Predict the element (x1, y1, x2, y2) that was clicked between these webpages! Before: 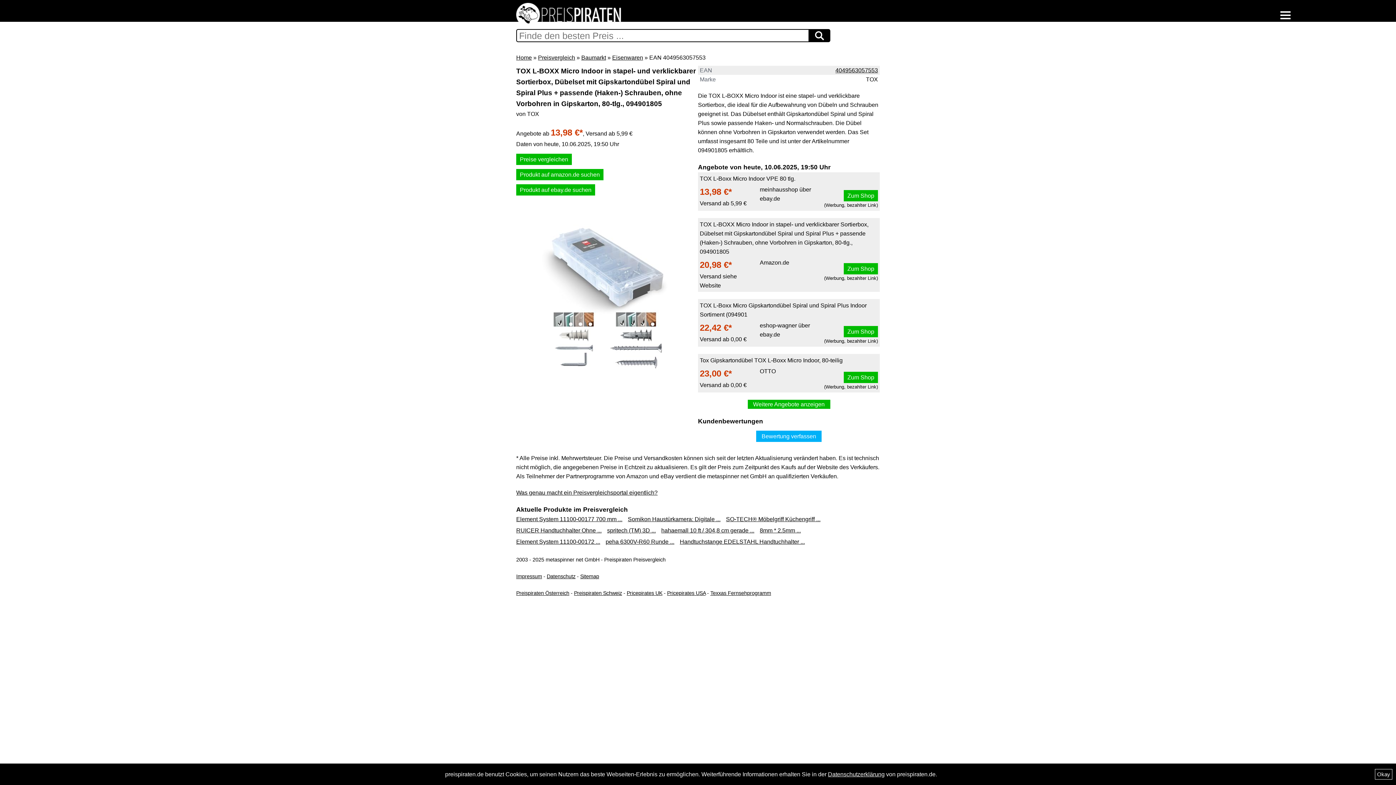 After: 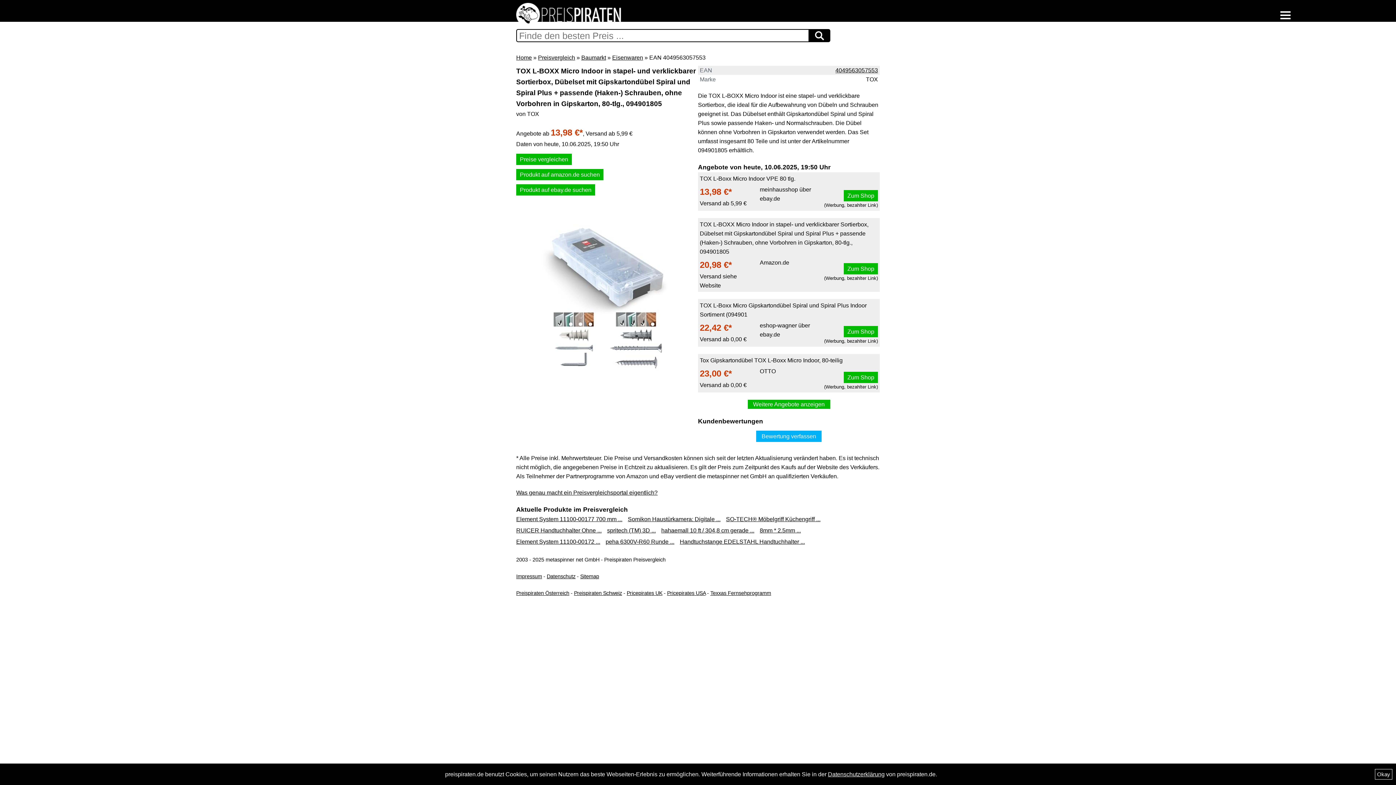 Action: label: 4049563057553 bbox: (835, 67, 878, 73)